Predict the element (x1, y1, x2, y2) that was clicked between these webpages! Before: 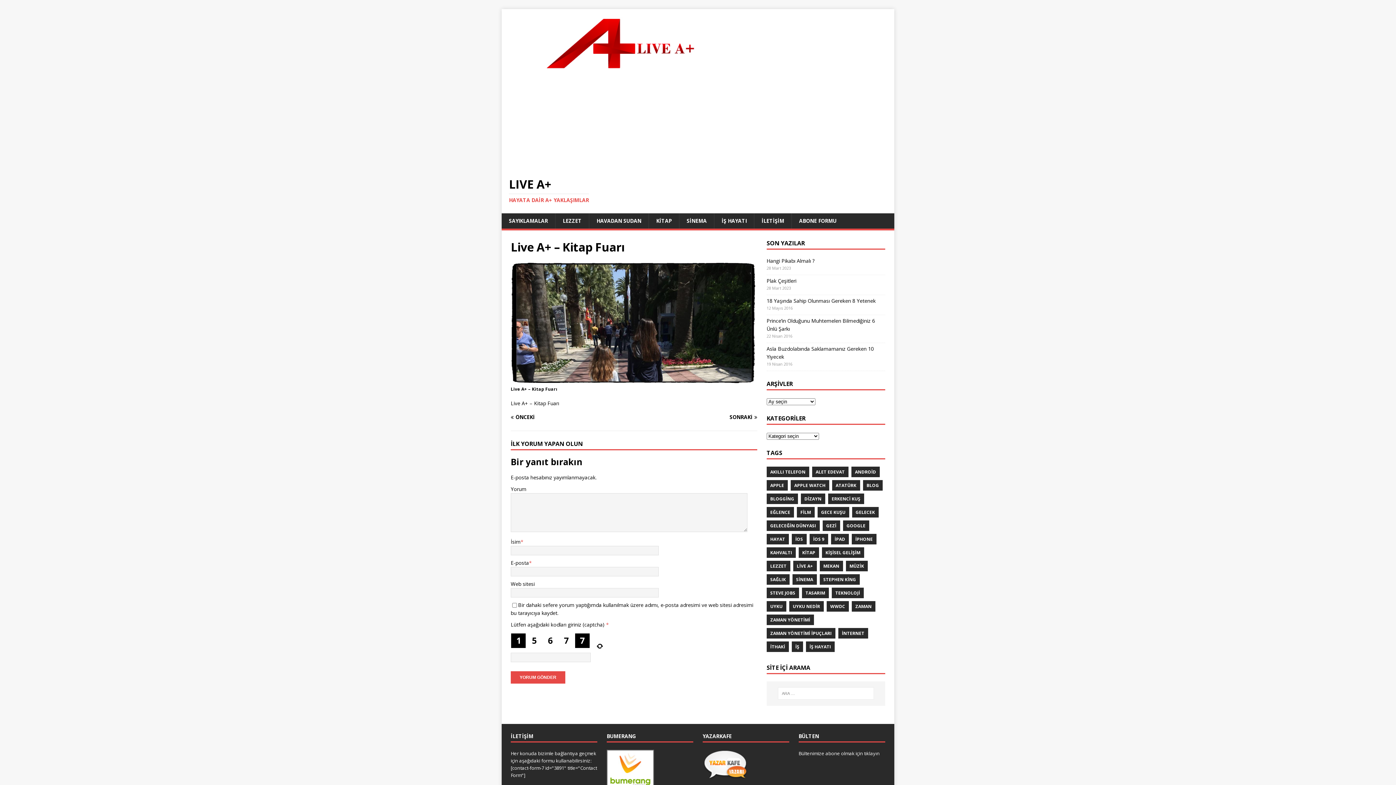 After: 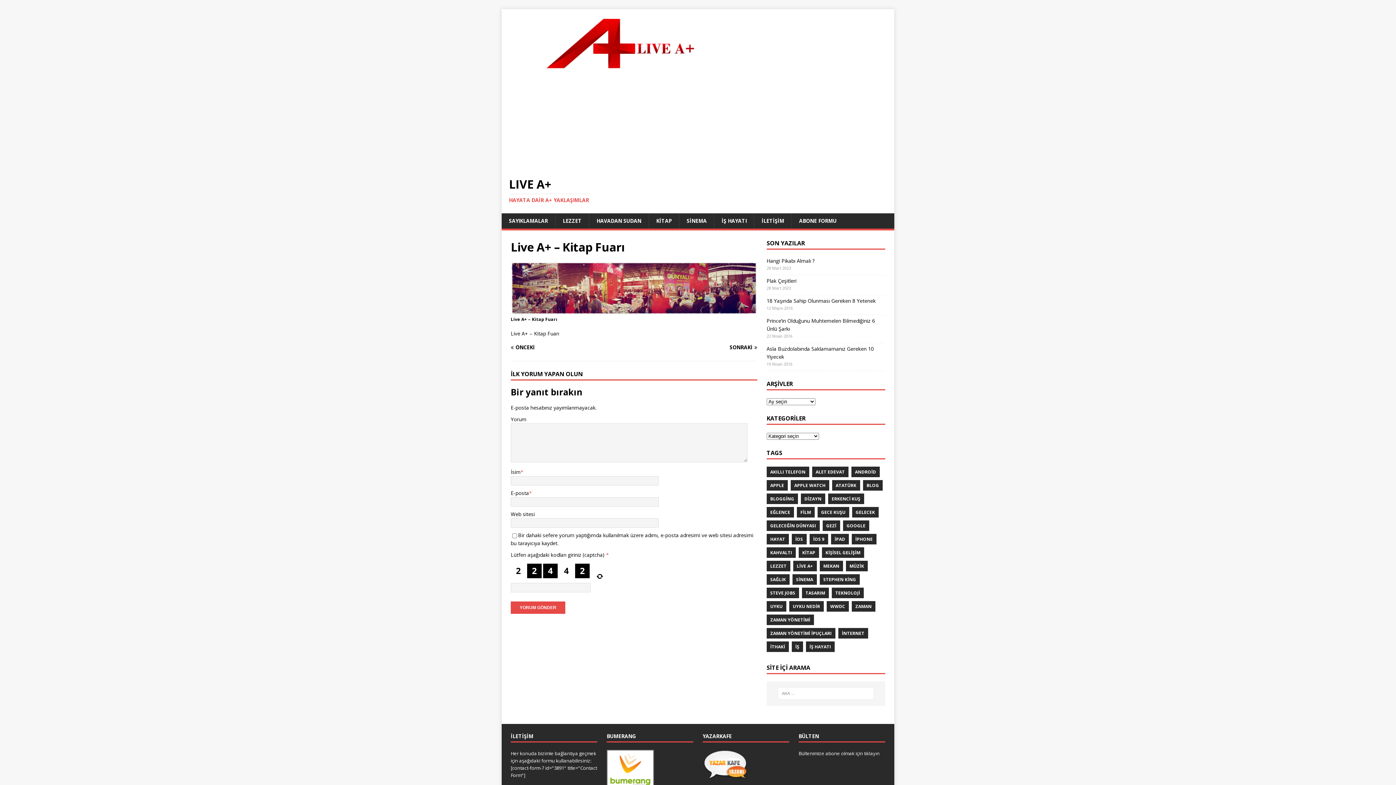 Action: label: SONRAKİ bbox: (637, 414, 757, 419)